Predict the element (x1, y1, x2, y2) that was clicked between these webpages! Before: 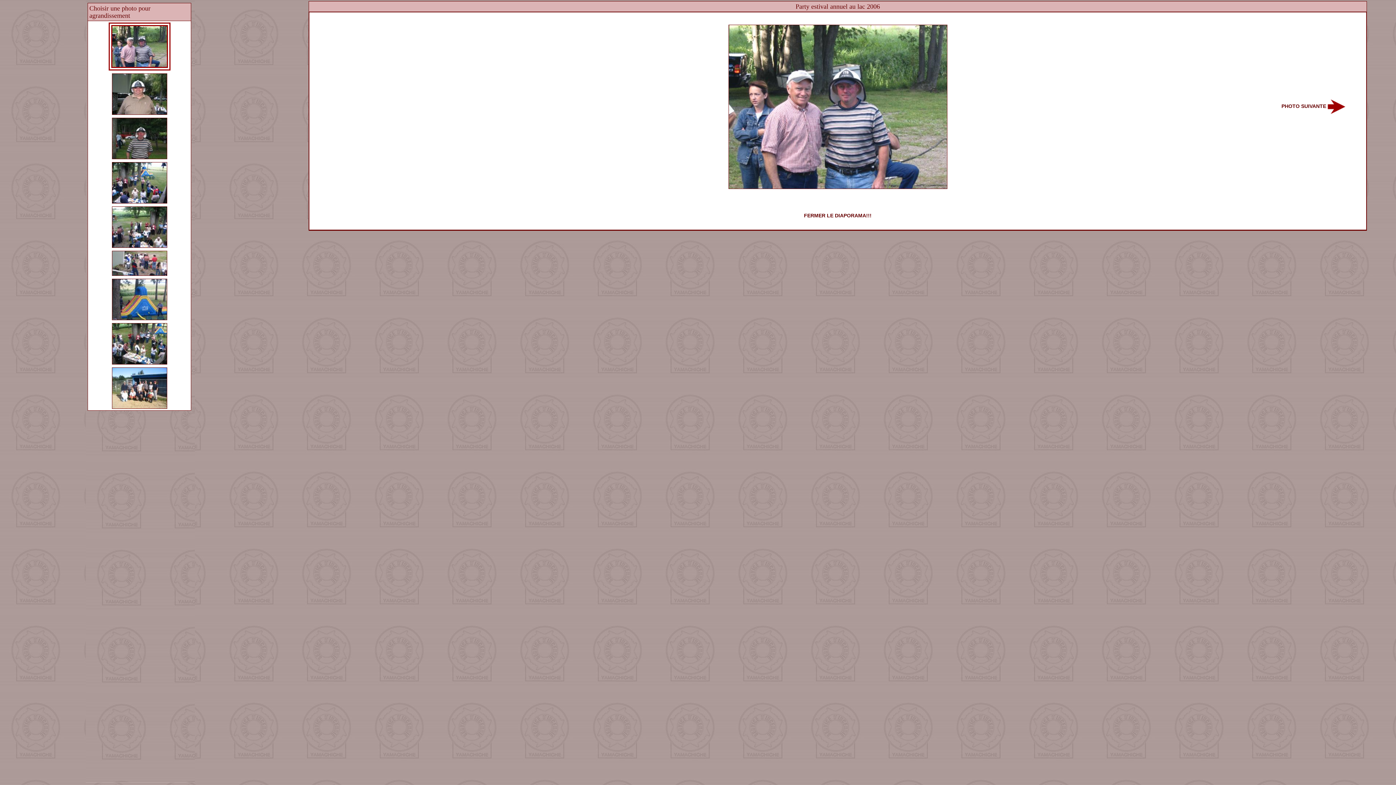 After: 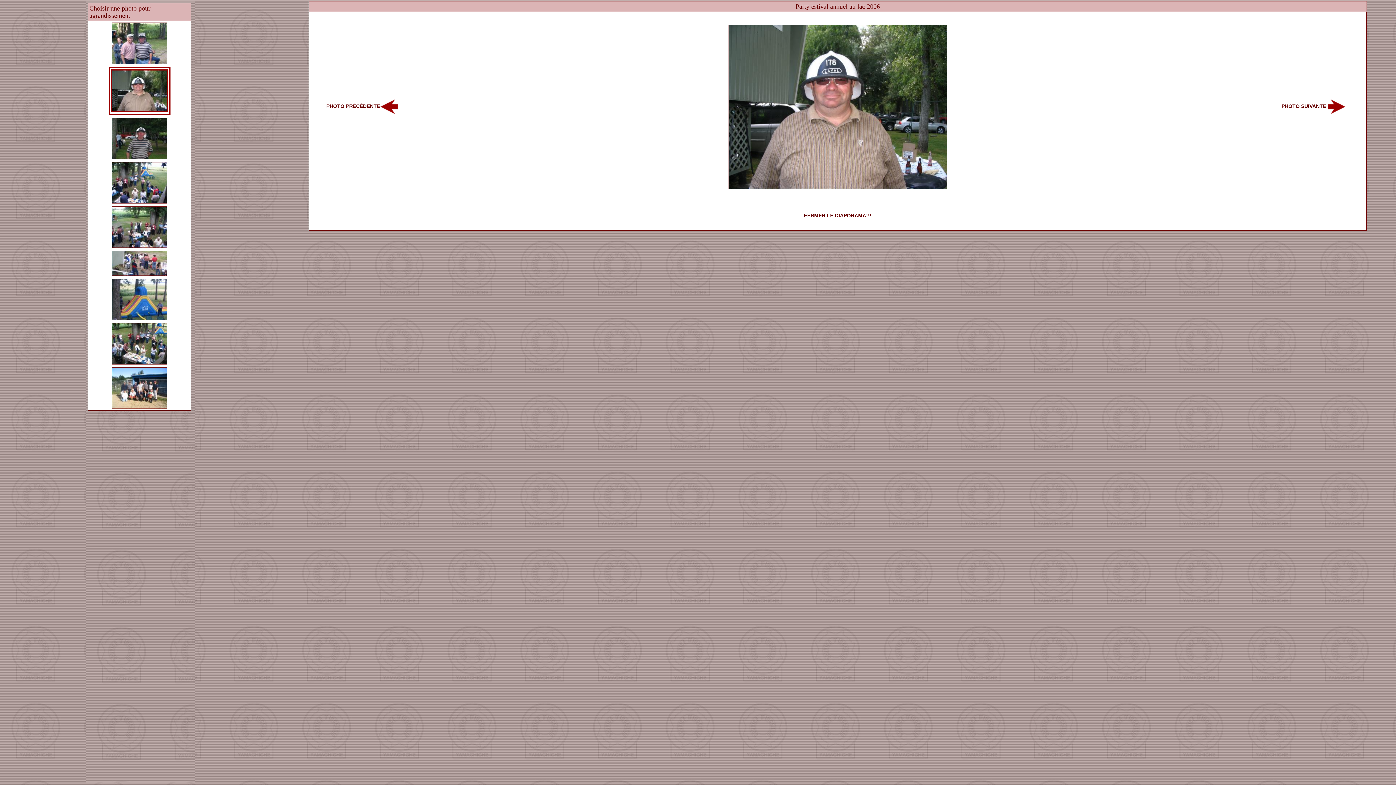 Action: label: PHOTO SUIVANTE  bbox: (1281, 103, 1345, 109)